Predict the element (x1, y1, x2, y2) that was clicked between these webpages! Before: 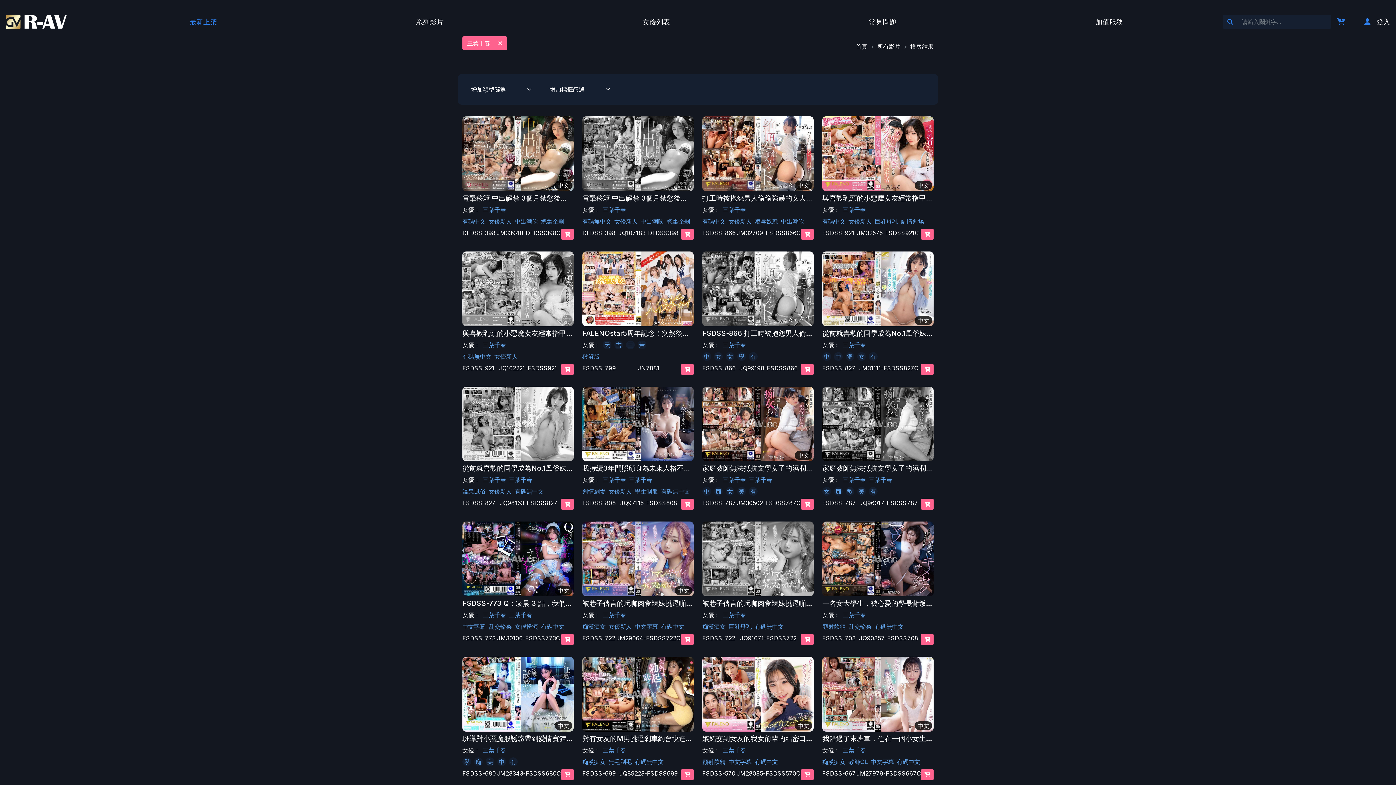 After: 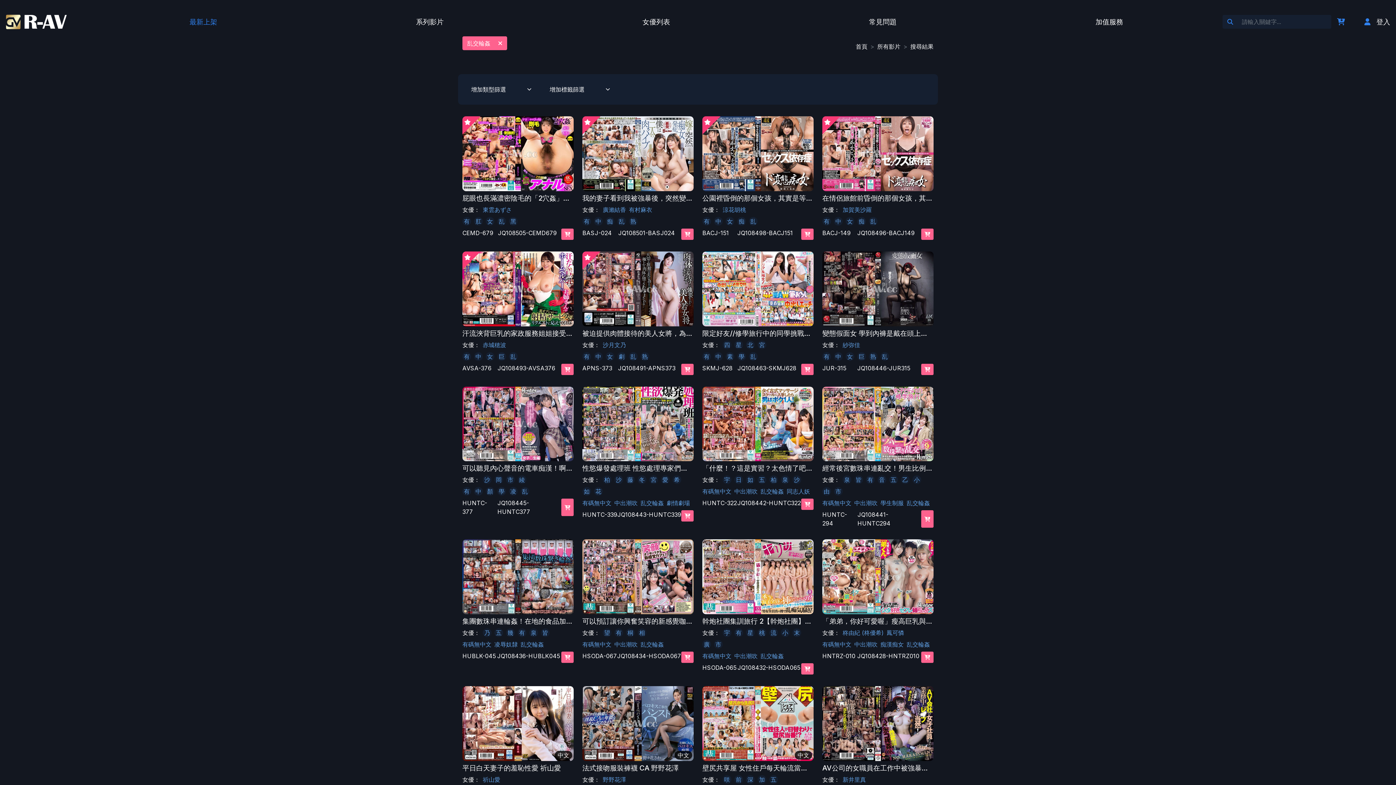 Action: bbox: (848, 623, 872, 630) label: 乱交輪姦